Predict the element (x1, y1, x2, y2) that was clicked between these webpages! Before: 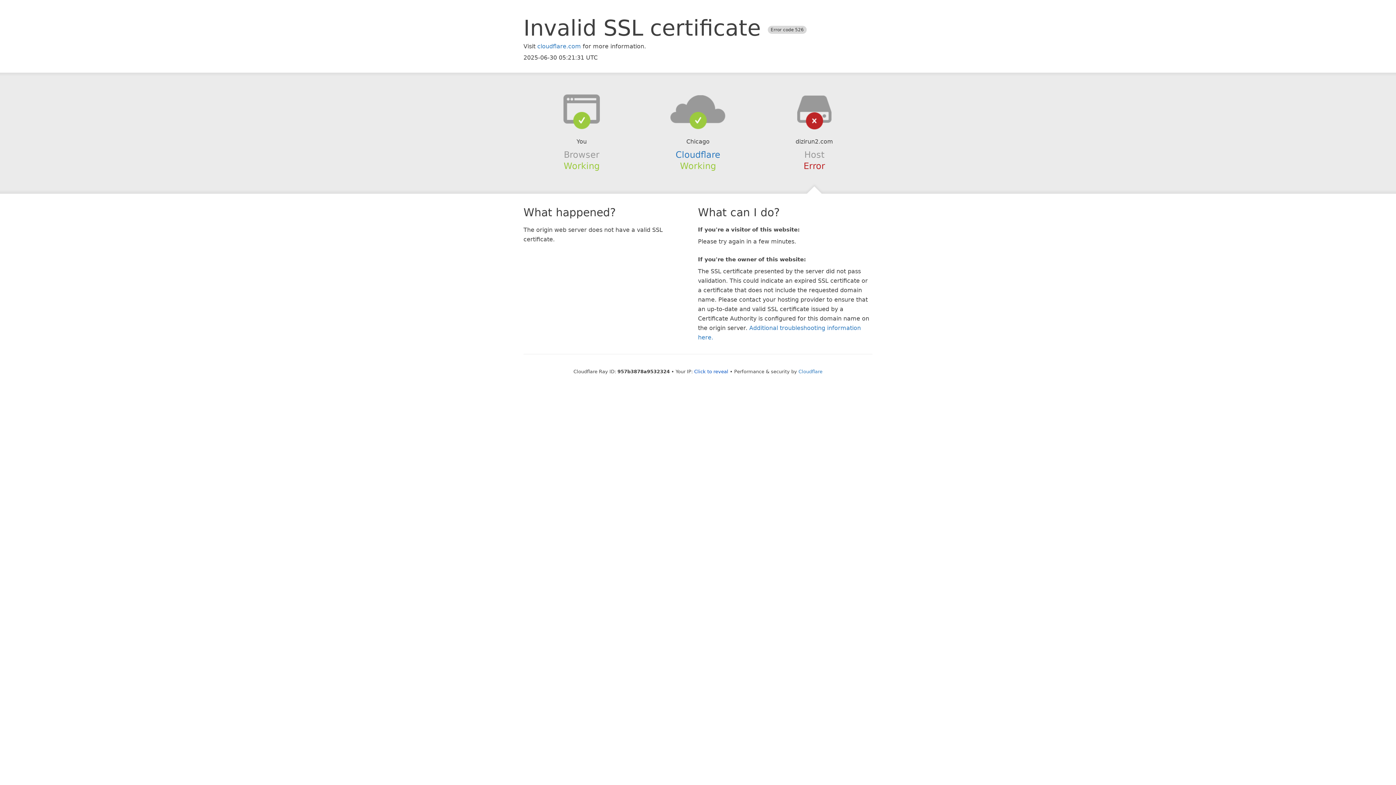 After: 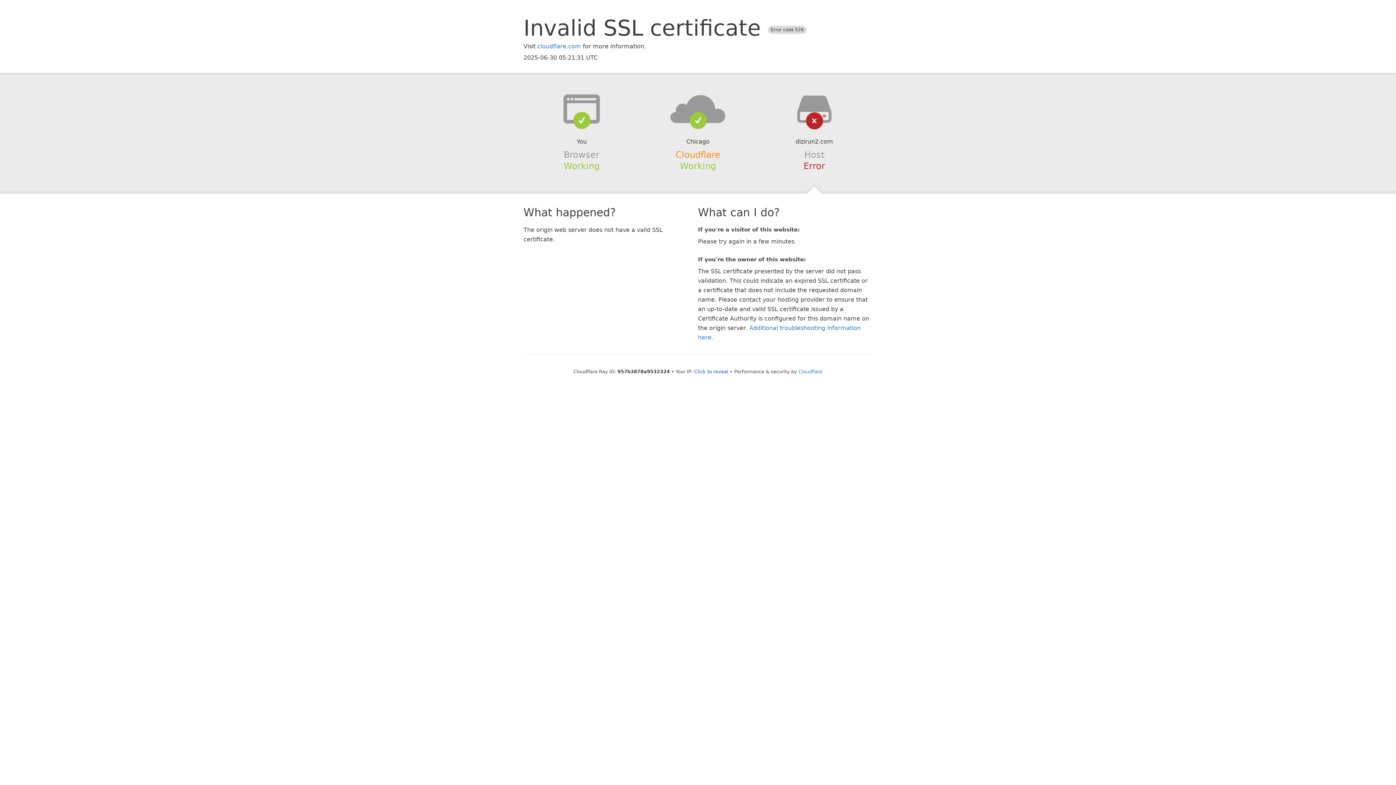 Action: bbox: (675, 149, 720, 159) label: Cloudflare